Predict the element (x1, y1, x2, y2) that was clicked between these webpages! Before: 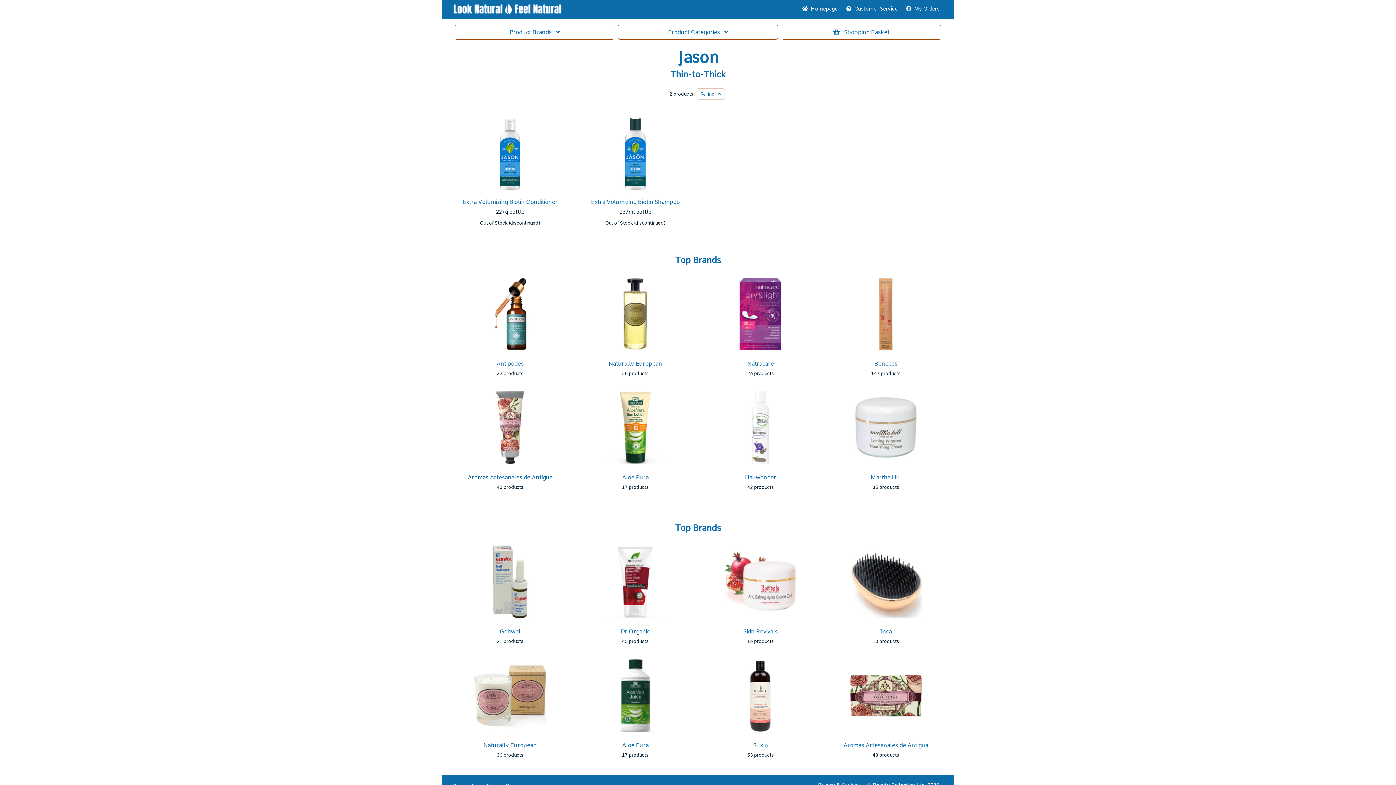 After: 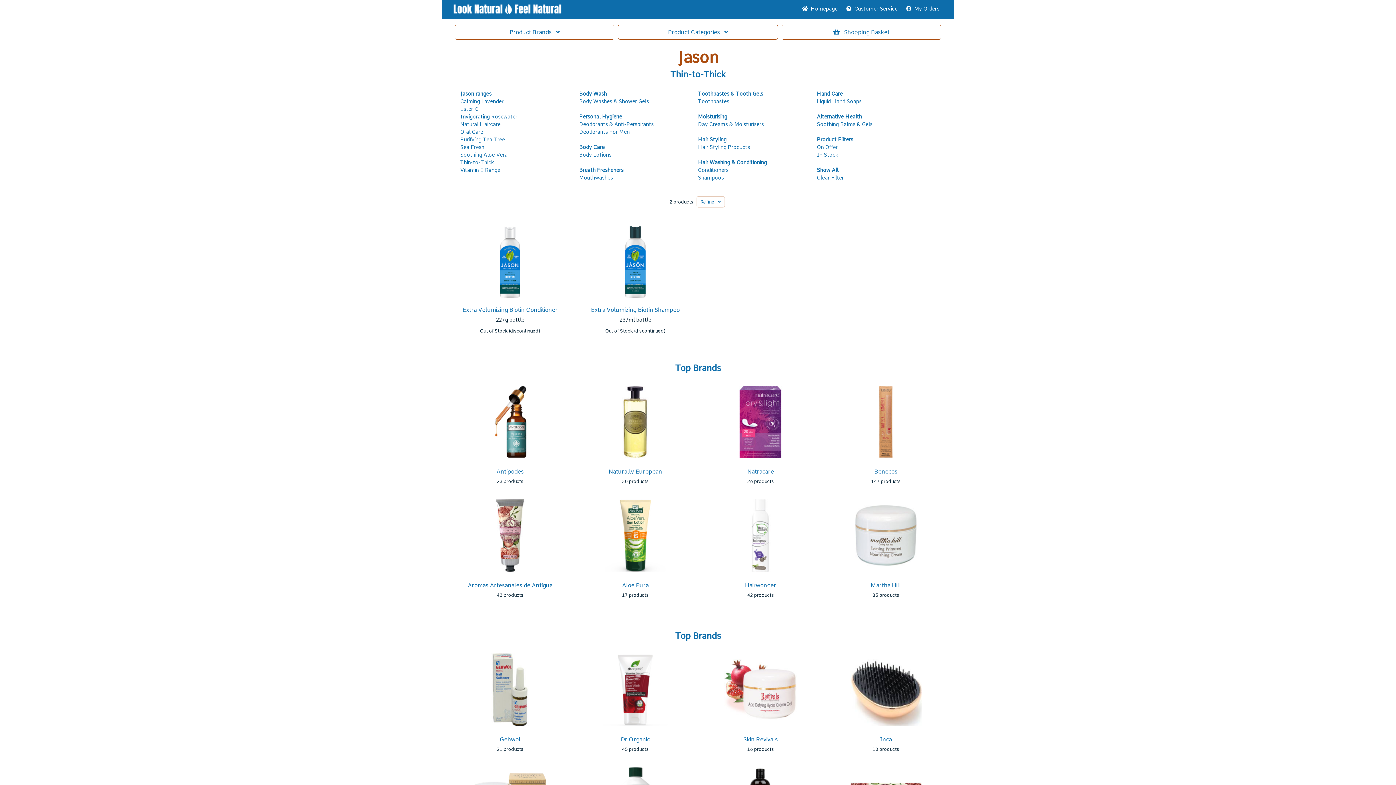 Action: label: Jason bbox: (453, 48, 943, 66)